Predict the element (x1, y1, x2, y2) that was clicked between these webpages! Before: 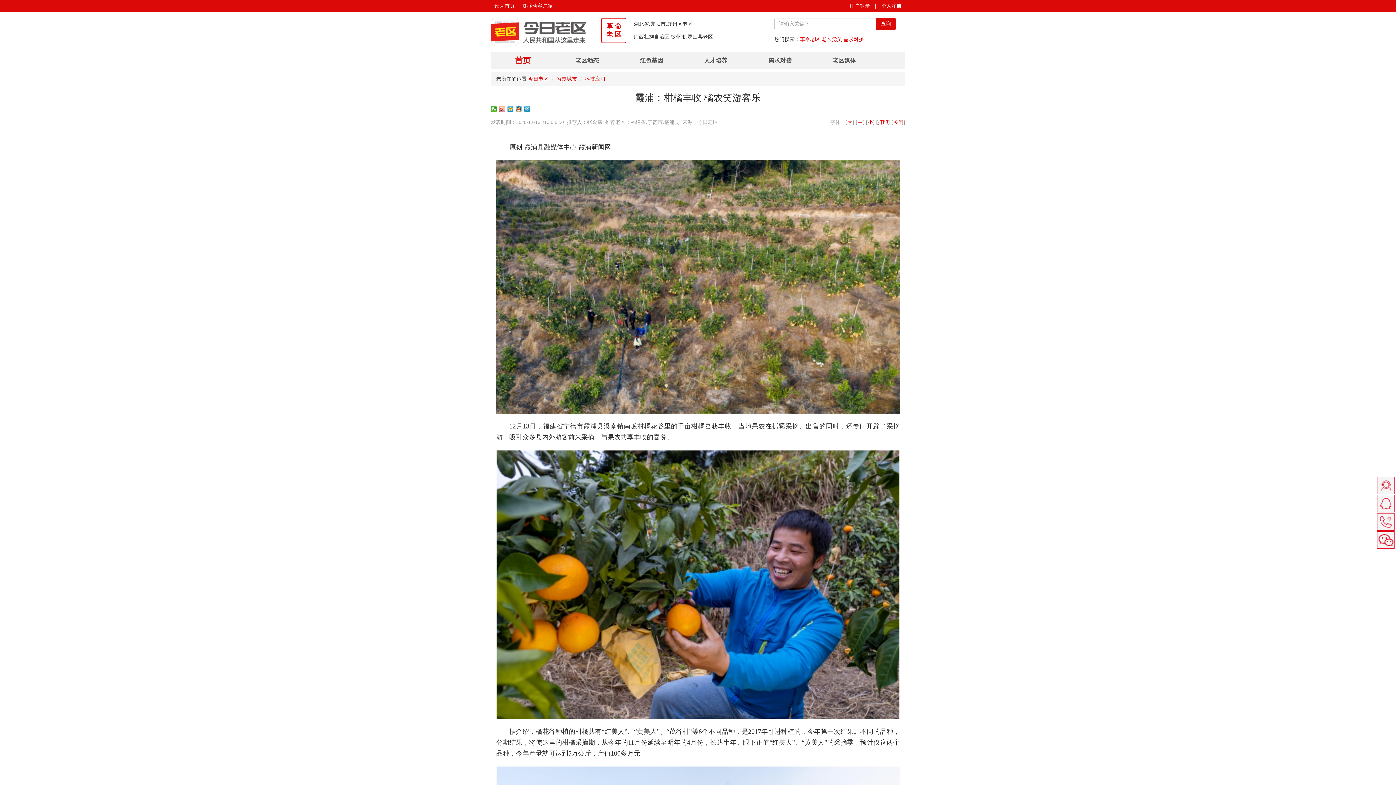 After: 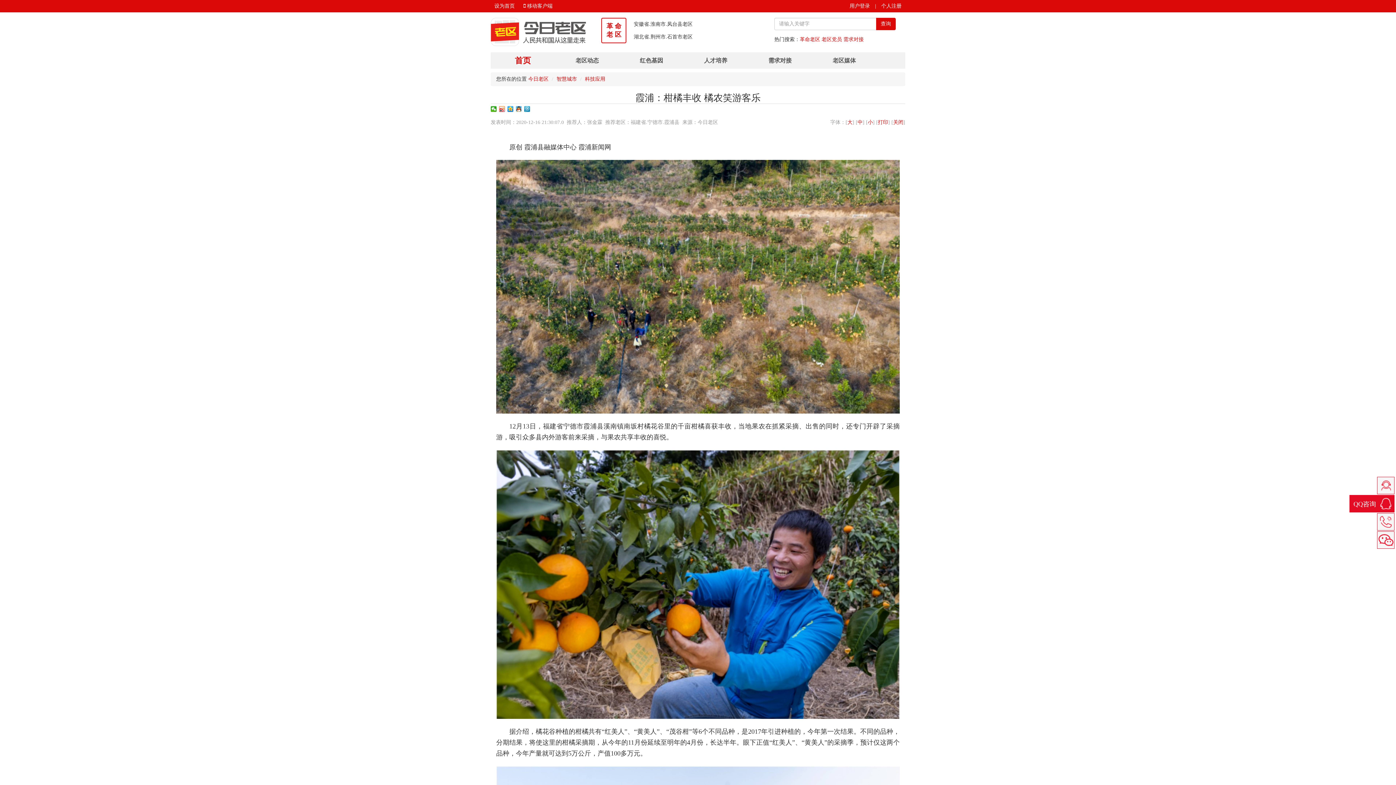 Action: bbox: (1377, 495, 1394, 512)